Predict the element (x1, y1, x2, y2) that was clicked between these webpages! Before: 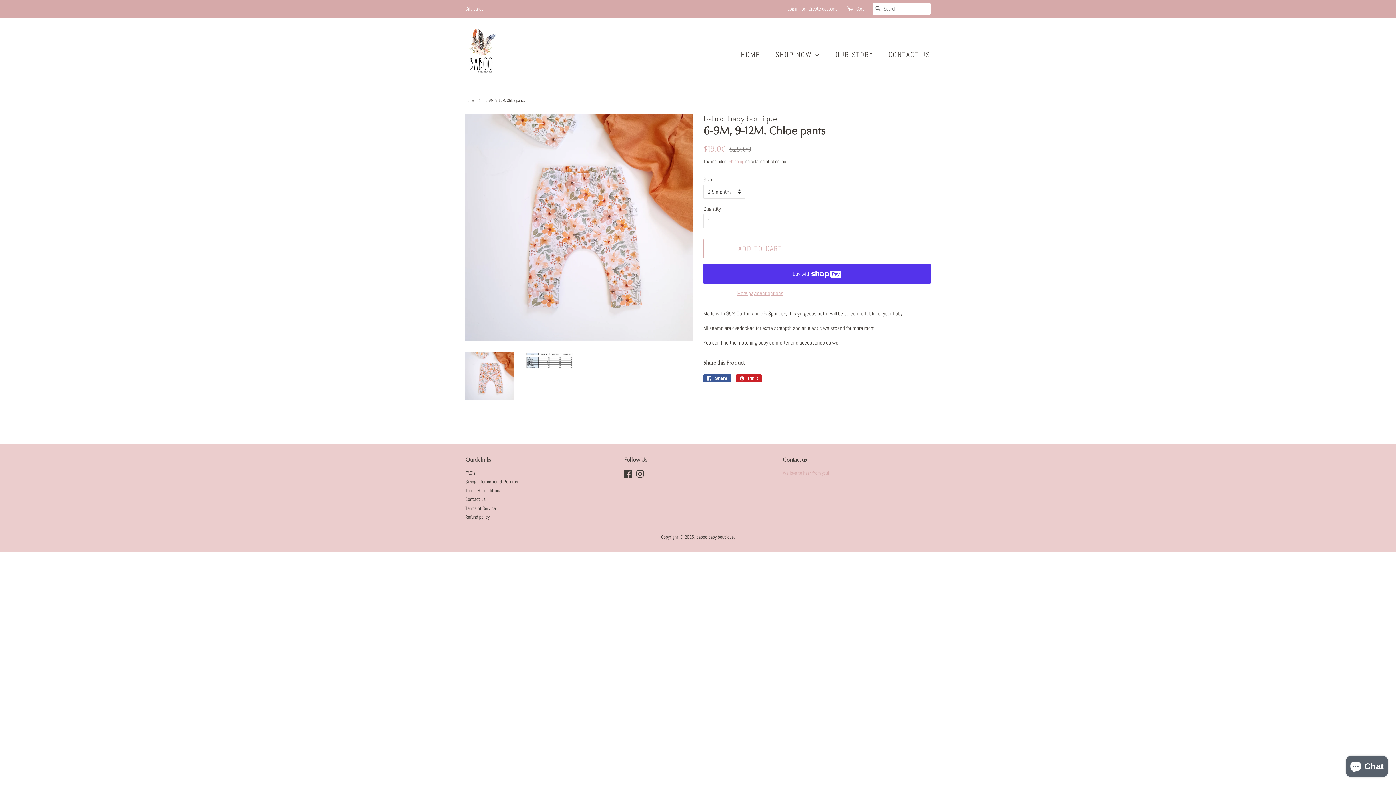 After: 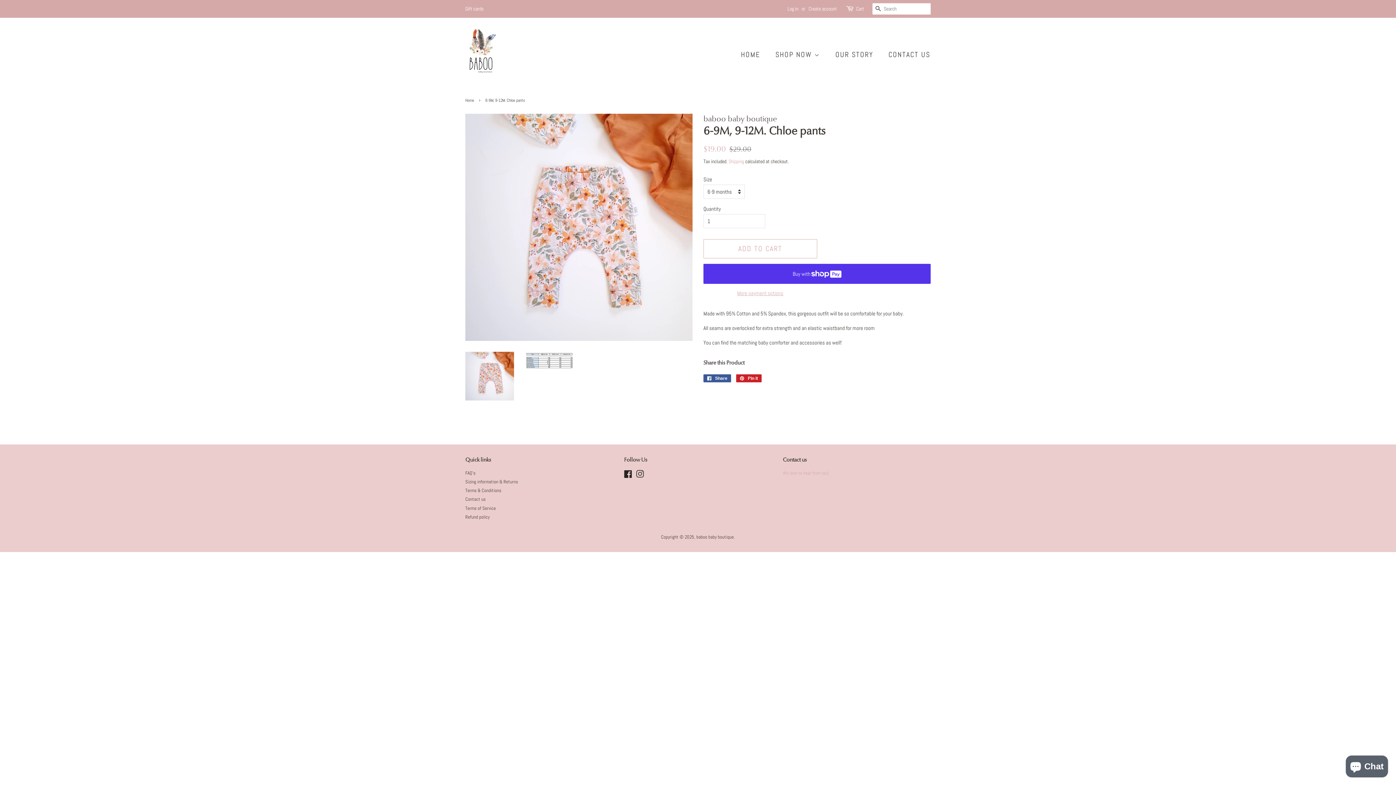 Action: bbox: (624, 473, 632, 478) label: Facebook